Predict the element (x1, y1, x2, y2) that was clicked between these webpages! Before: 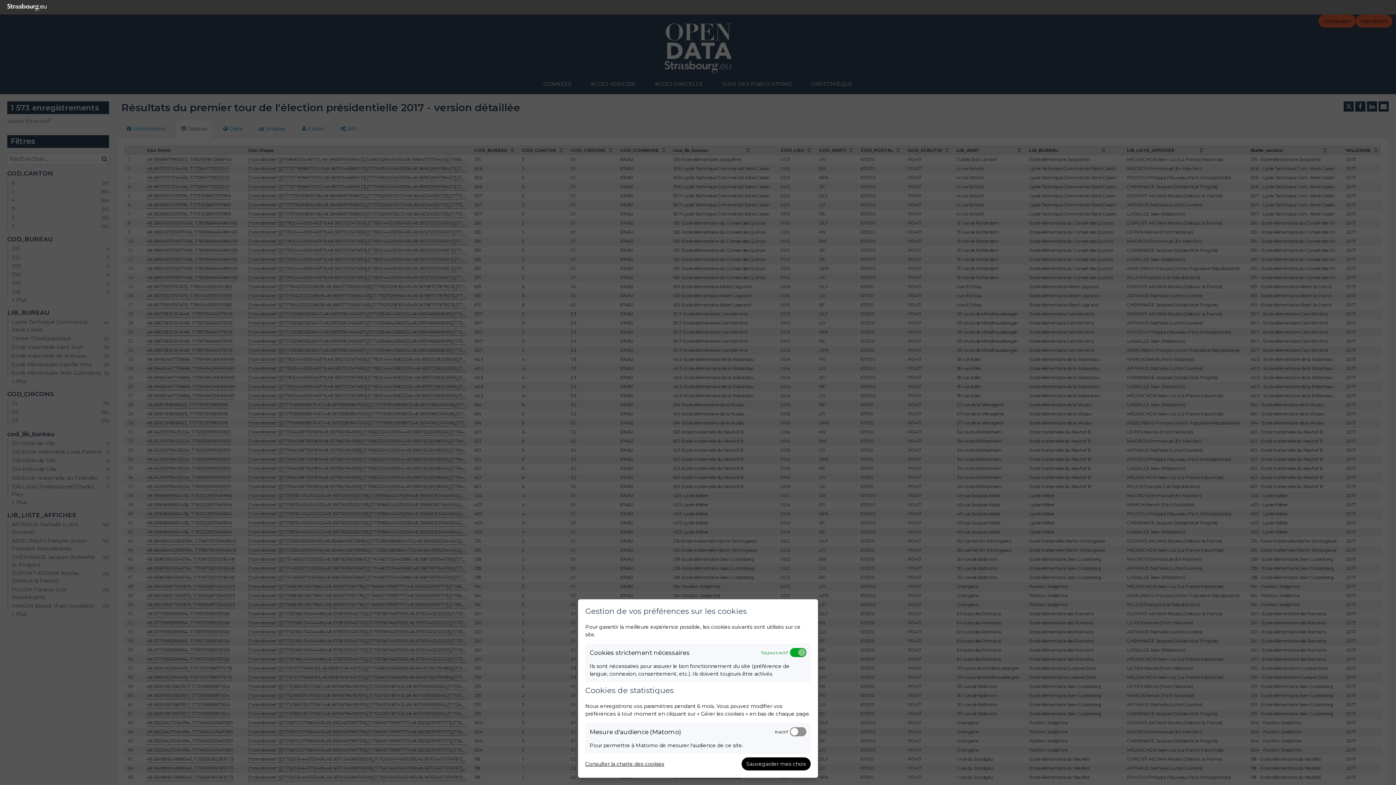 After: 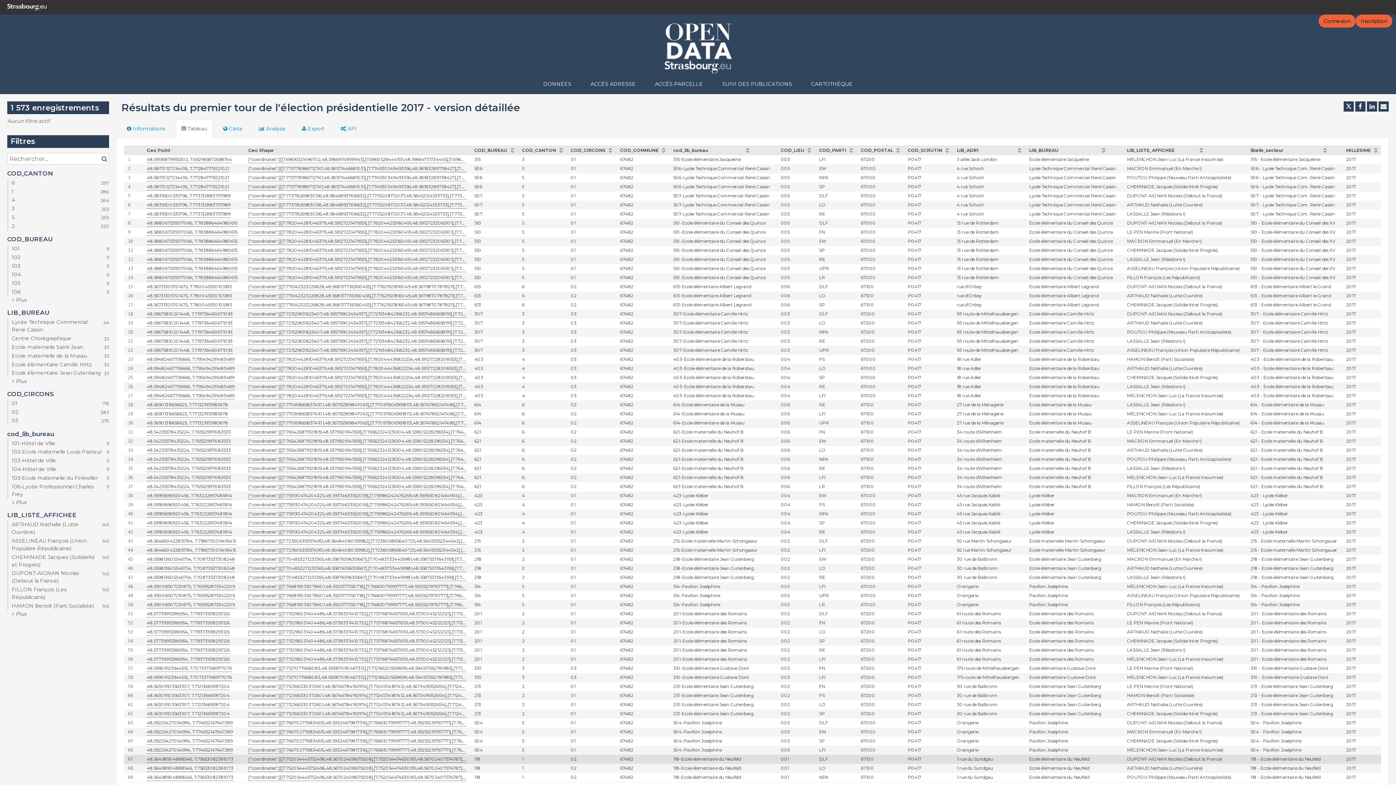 Action: label: Sauvegarder mes choix bbox: (741, 757, 810, 770)